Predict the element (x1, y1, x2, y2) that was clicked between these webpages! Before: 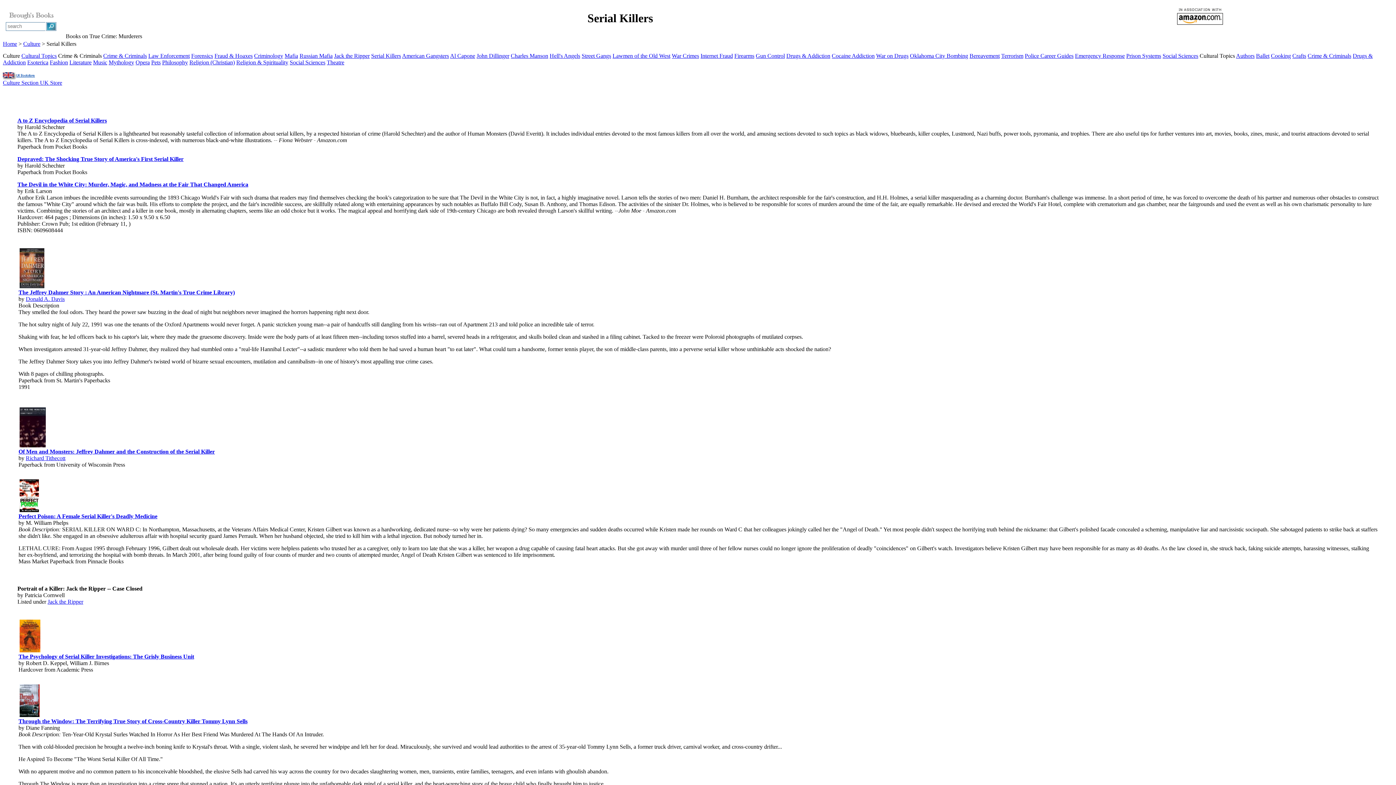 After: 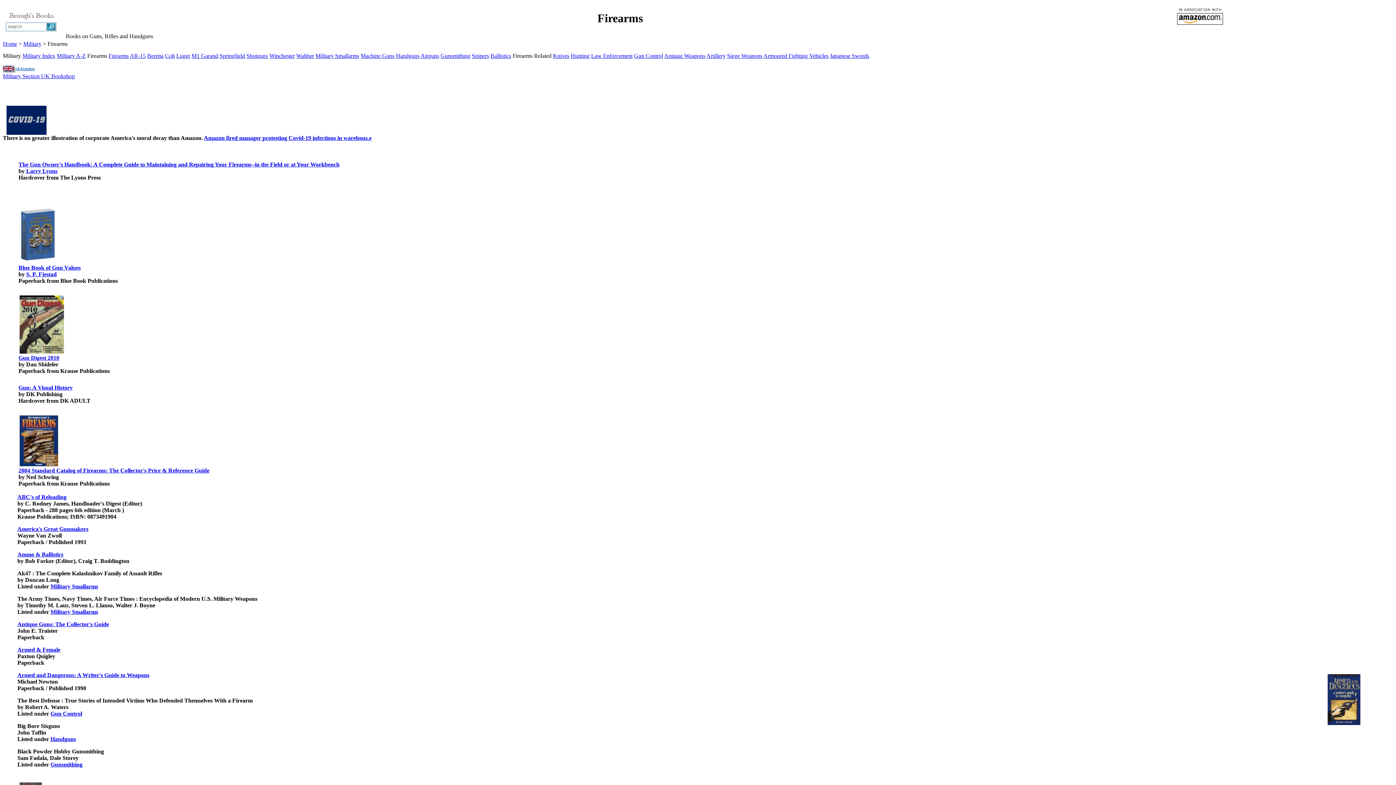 Action: bbox: (734, 52, 754, 58) label: Firearms